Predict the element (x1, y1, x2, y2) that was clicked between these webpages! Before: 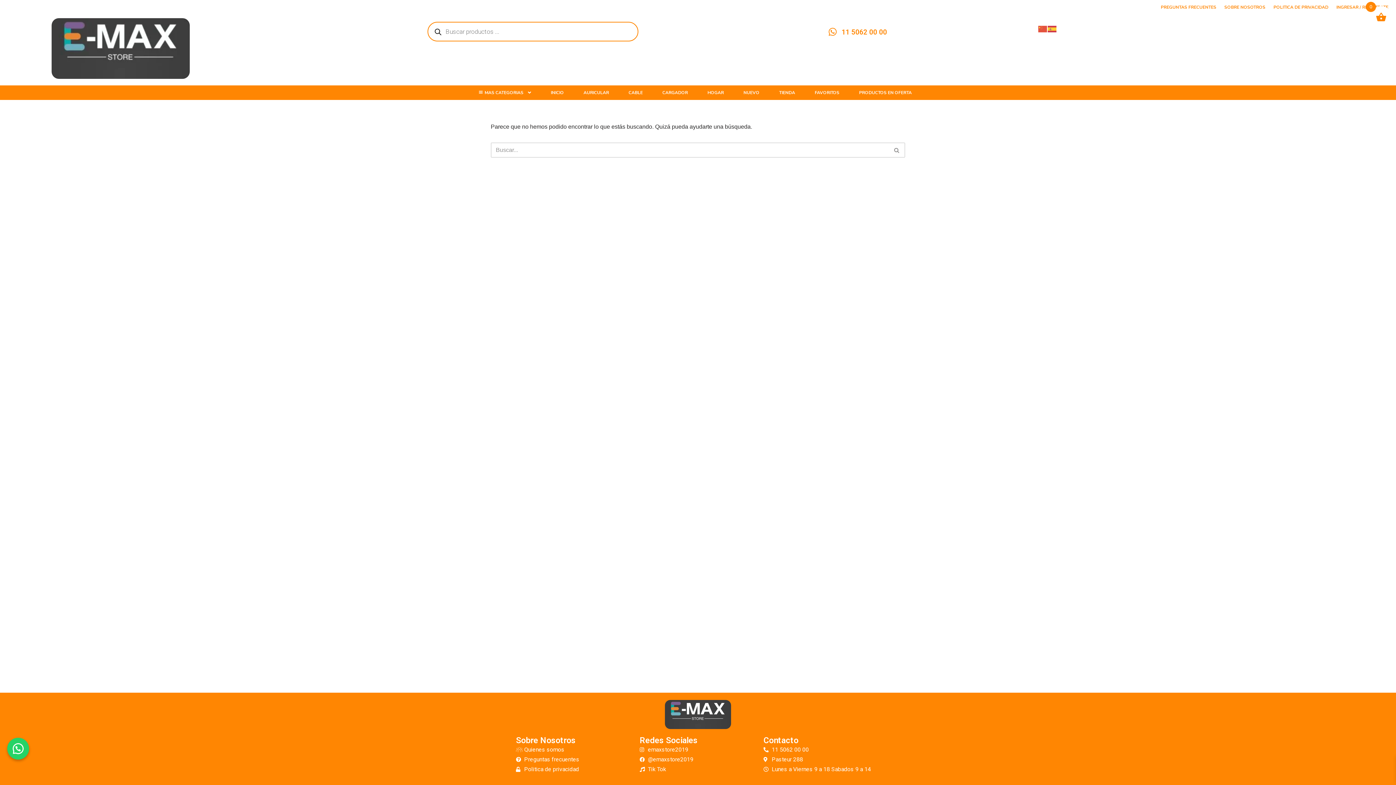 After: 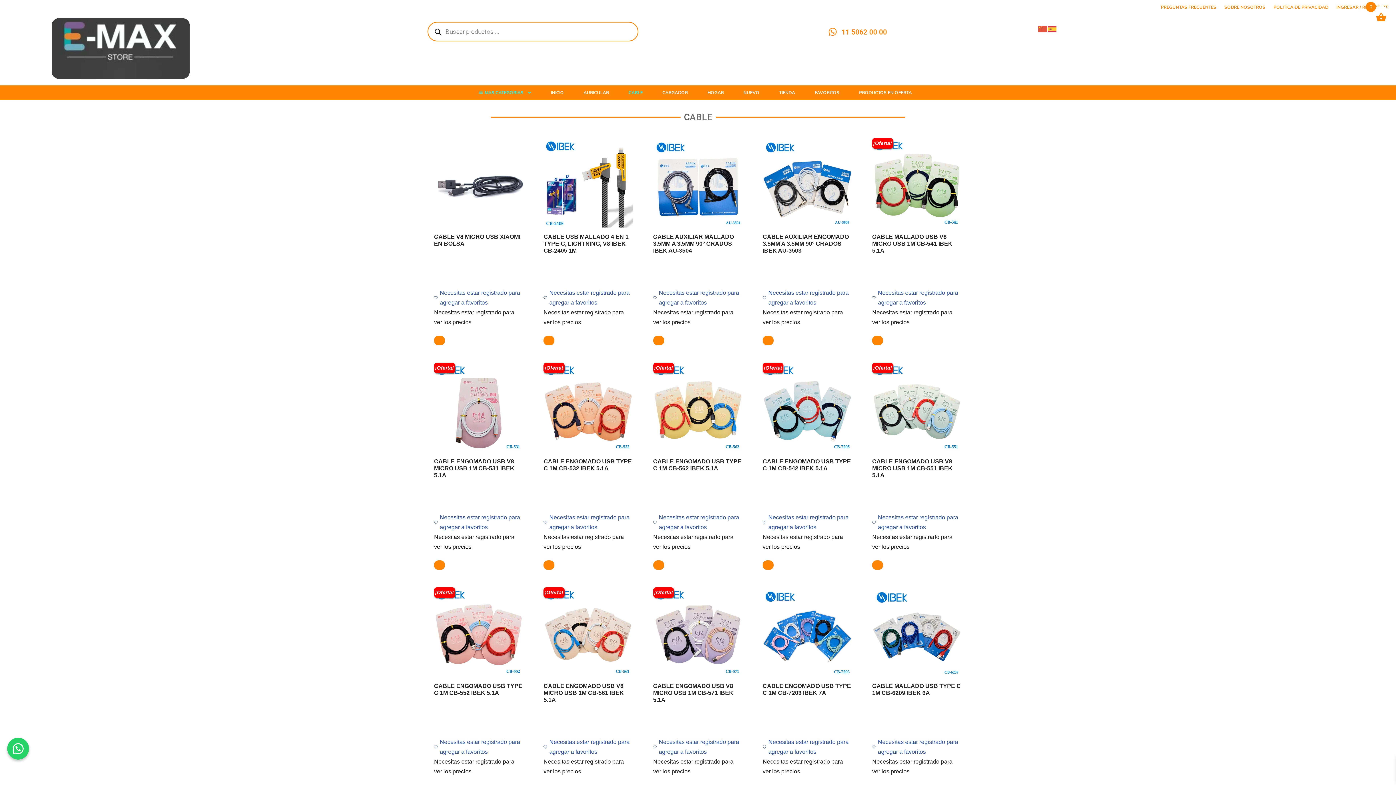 Action: bbox: (620, 89, 642, 96) label: CABLE